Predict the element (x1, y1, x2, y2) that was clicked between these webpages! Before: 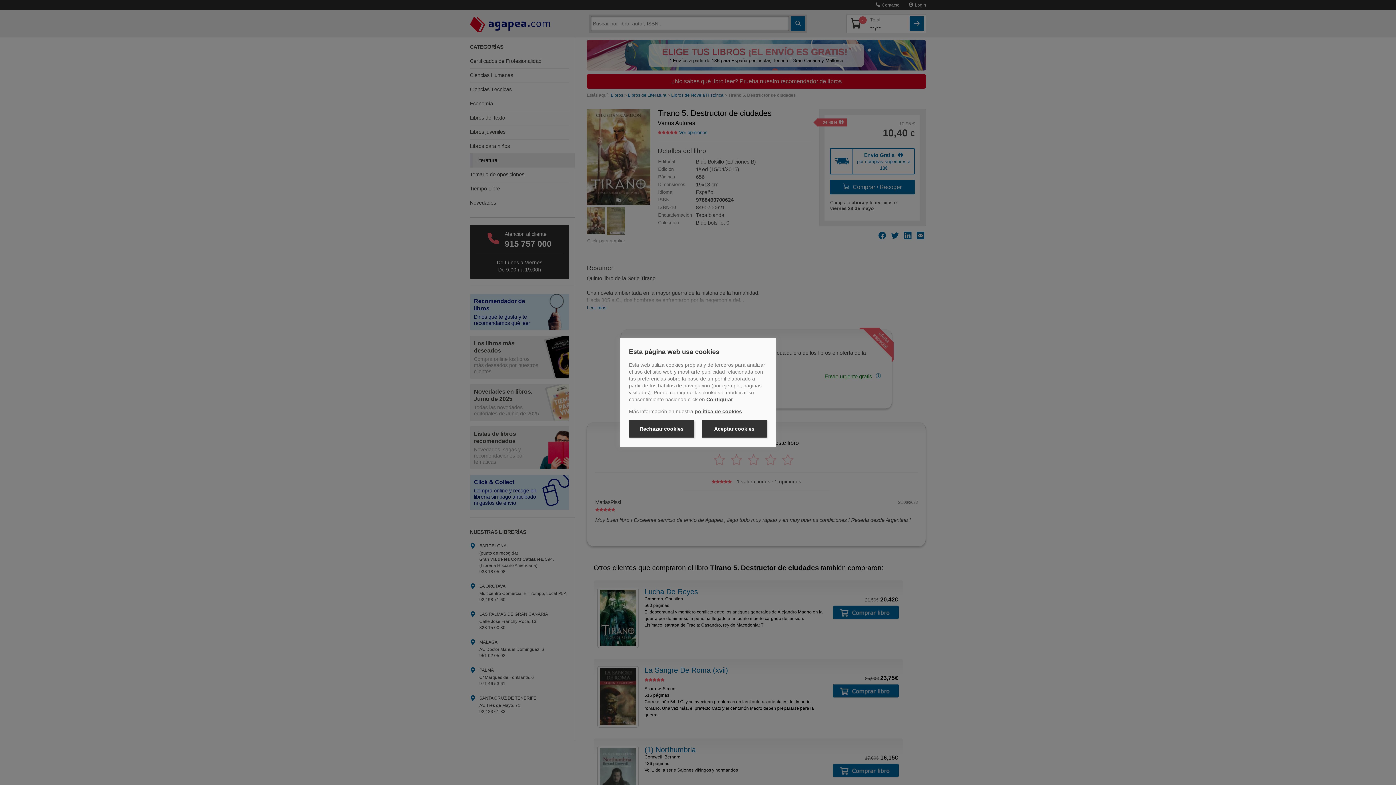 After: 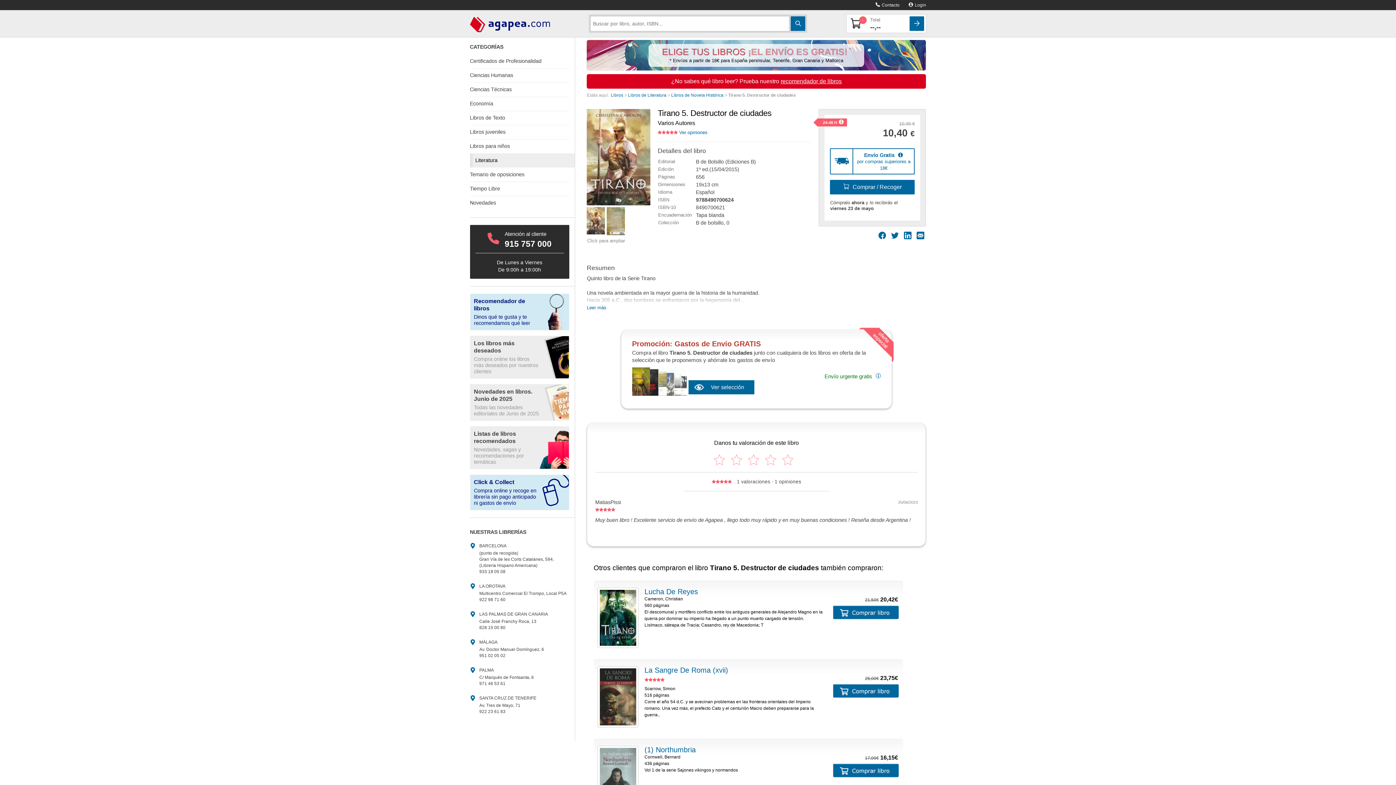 Action: label: Aceptar cookies bbox: (701, 420, 767, 437)